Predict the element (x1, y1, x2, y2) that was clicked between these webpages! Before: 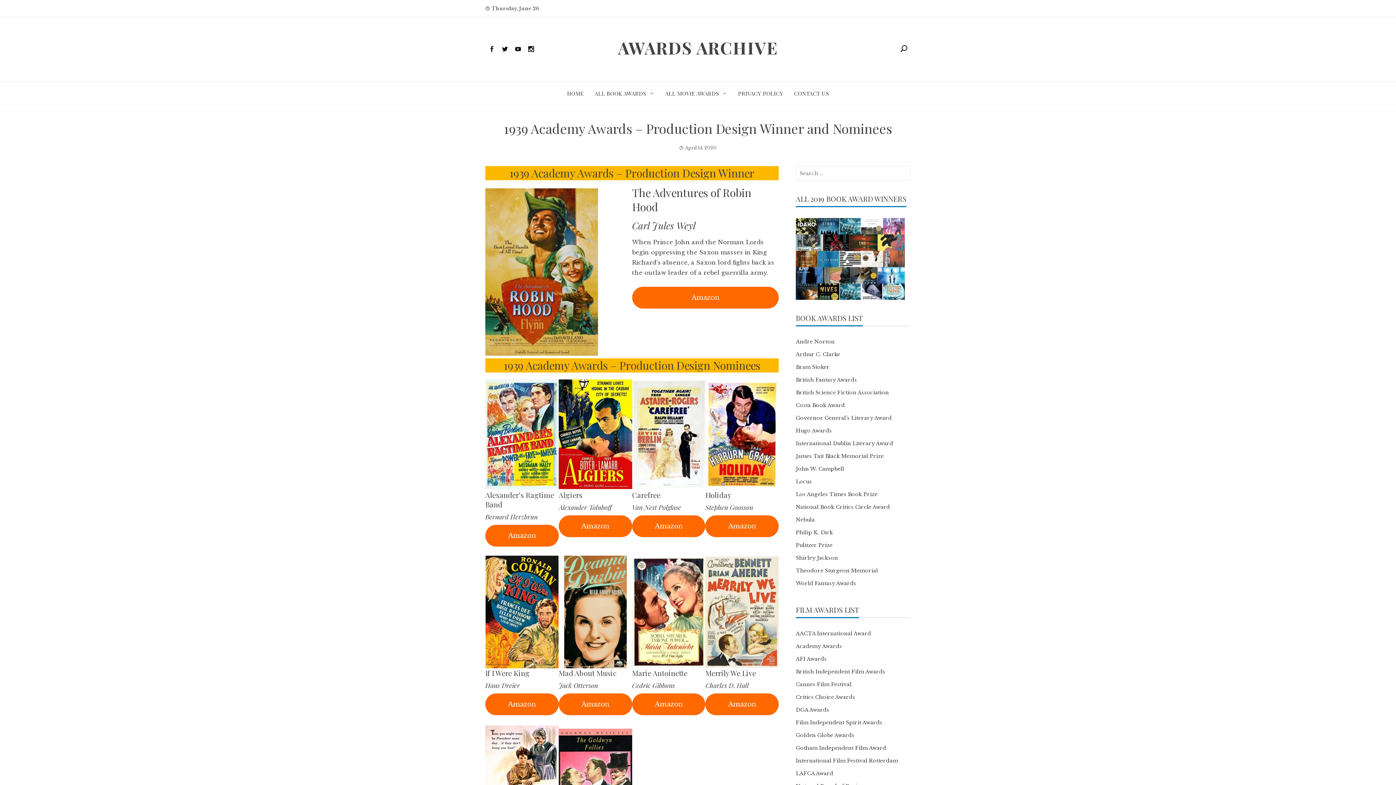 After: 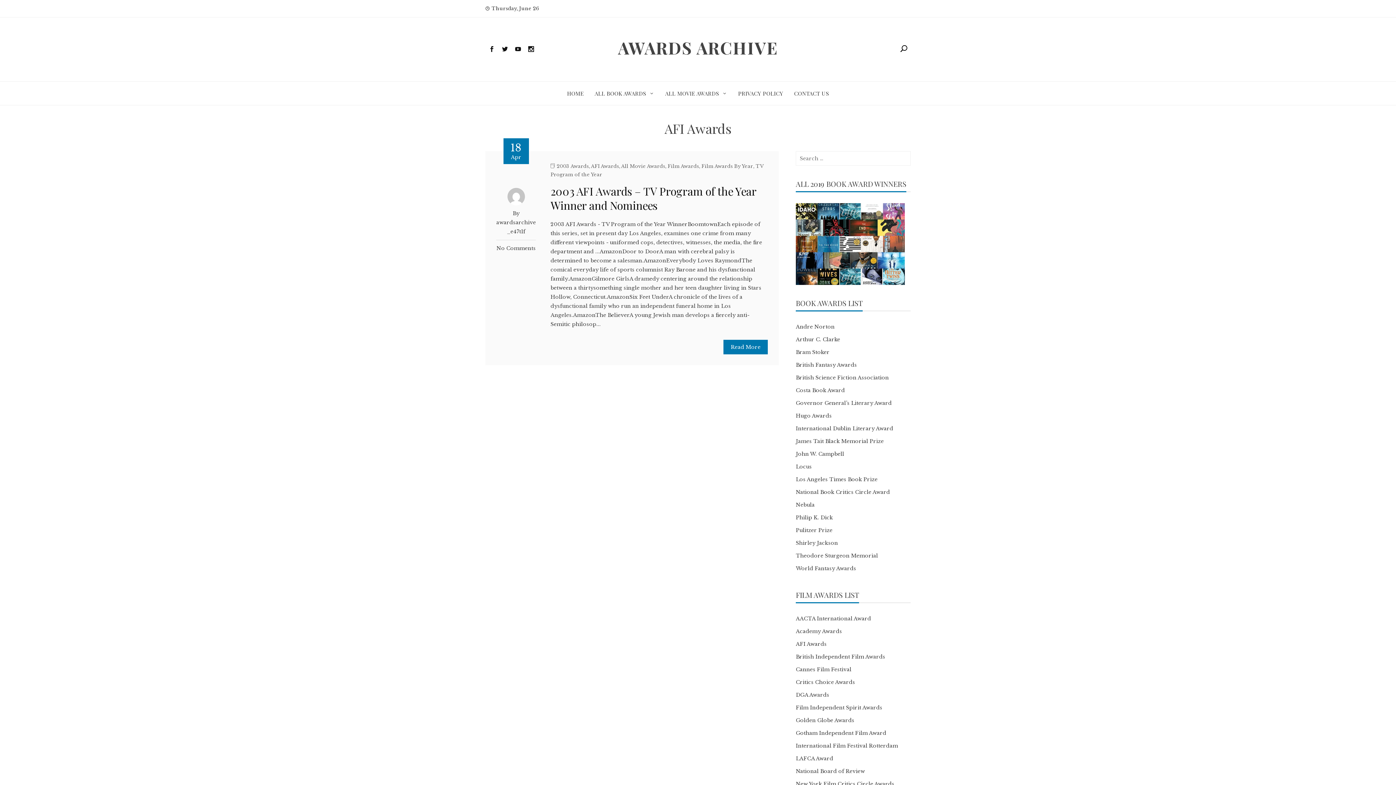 Action: bbox: (796, 656, 826, 662) label: AFI Awards